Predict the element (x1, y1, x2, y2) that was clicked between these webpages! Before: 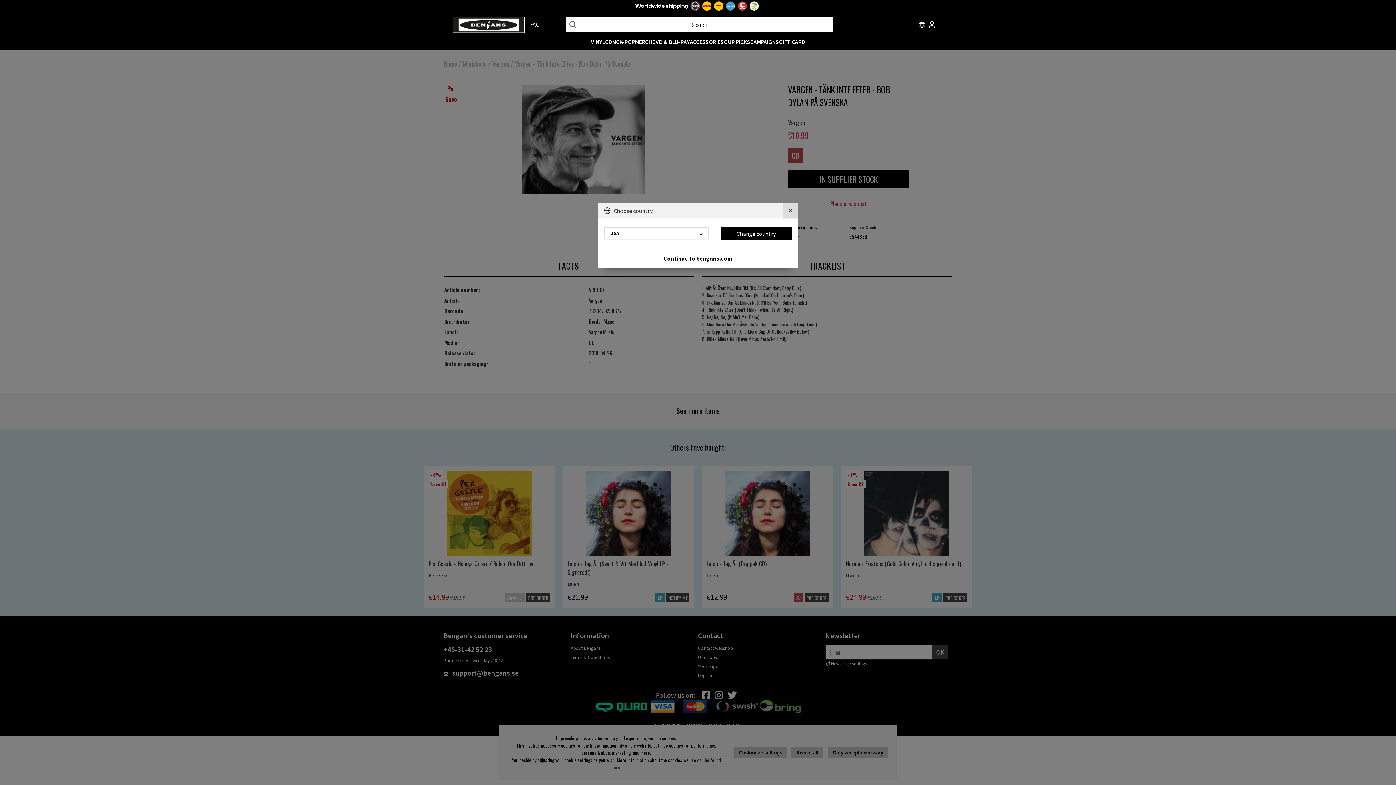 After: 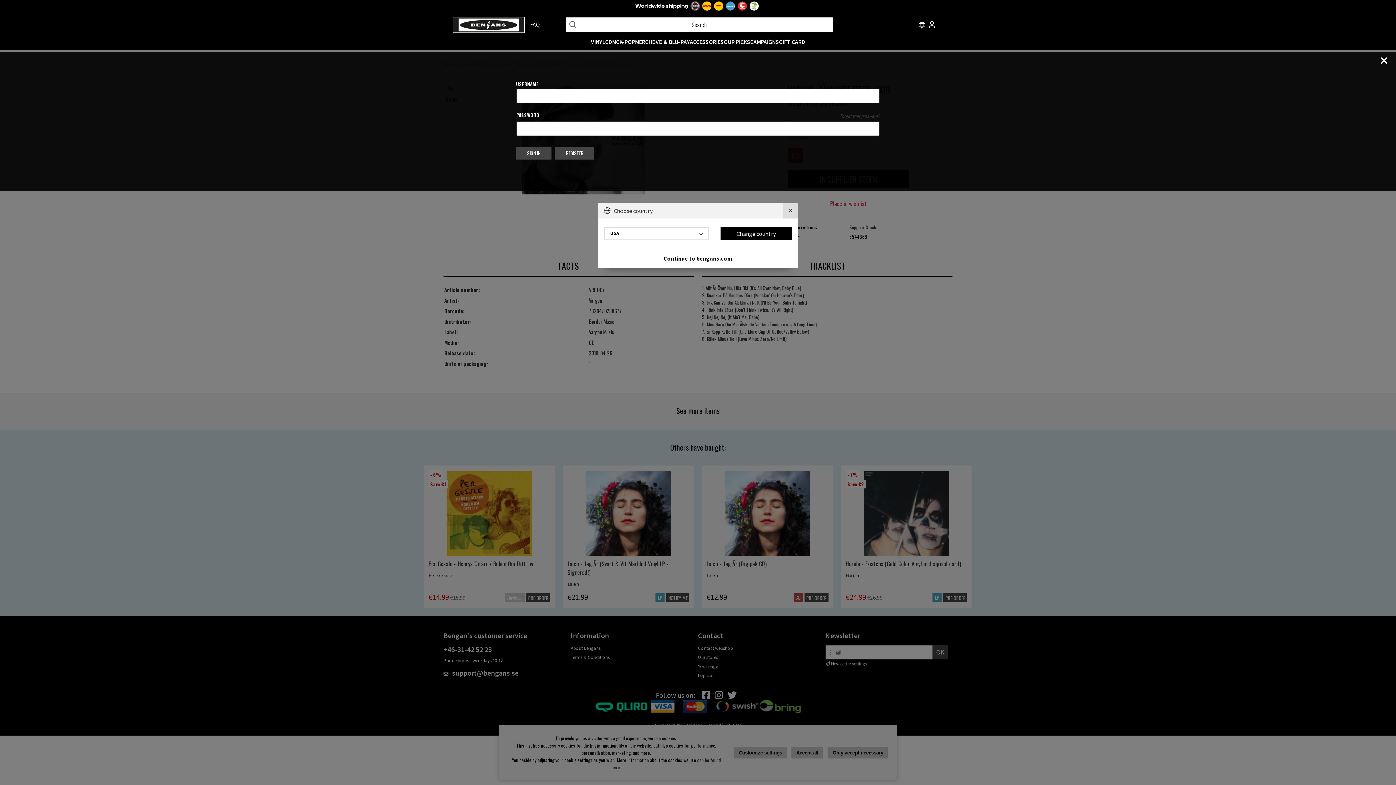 Action: label: Inloggning bbox: (928, 21, 935, 29)